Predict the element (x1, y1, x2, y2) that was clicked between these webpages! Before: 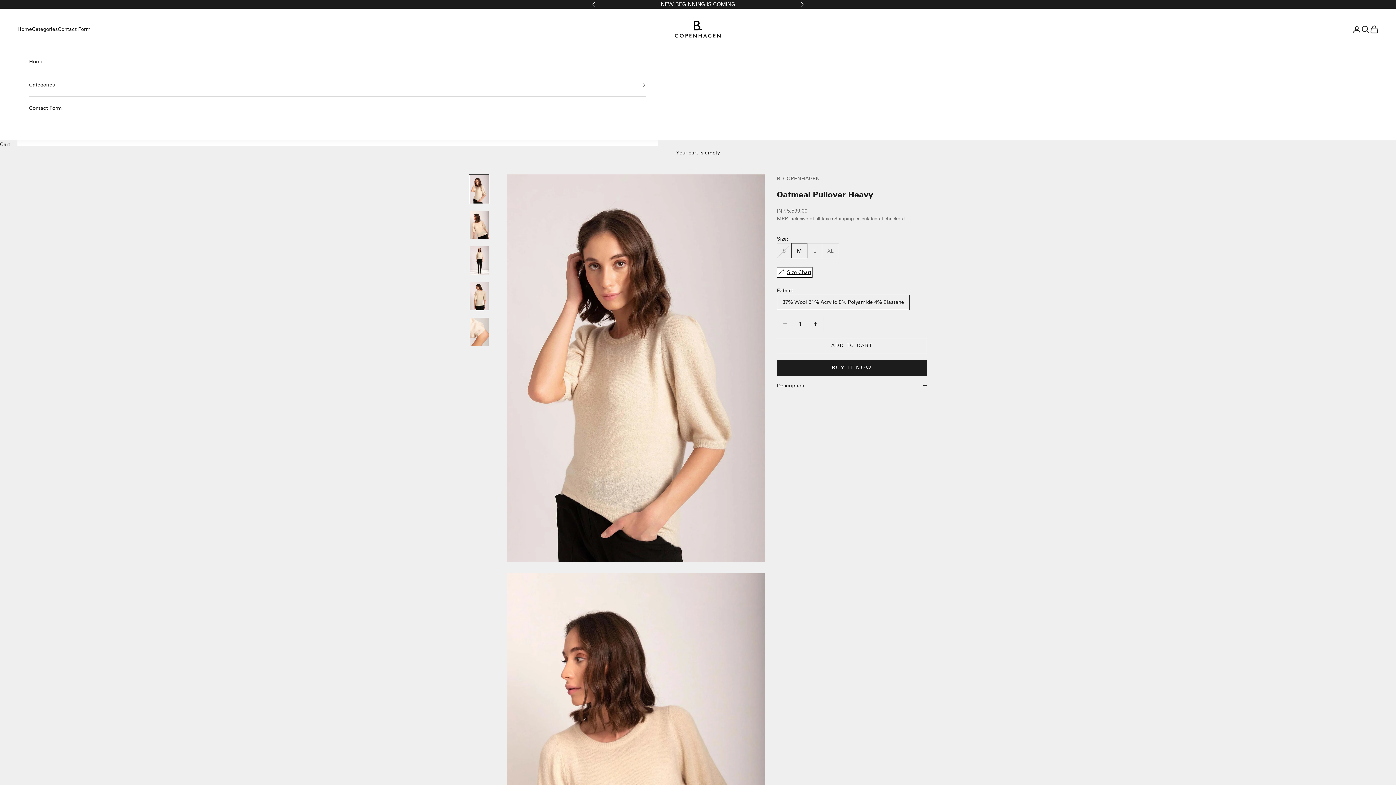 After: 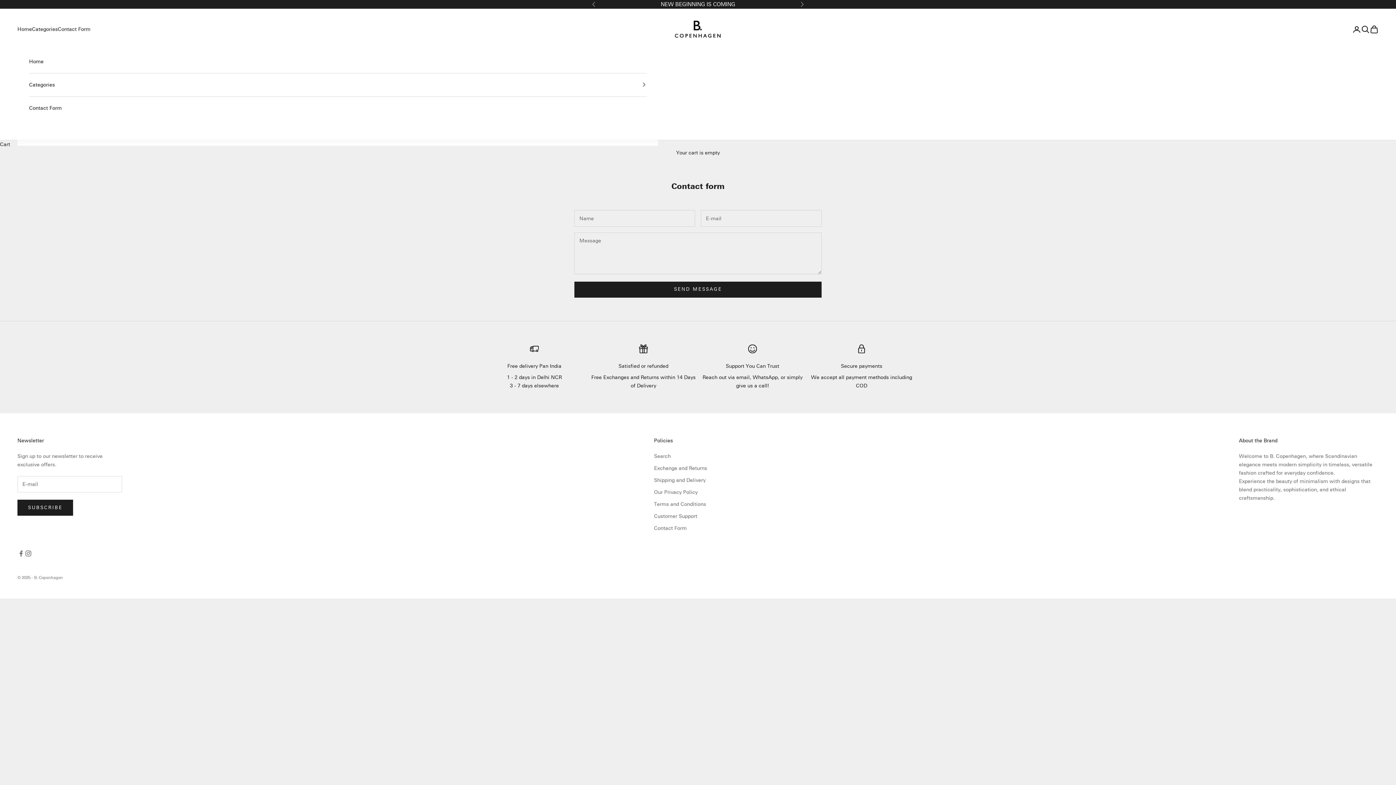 Action: bbox: (29, 96, 646, 119) label: Contact Form